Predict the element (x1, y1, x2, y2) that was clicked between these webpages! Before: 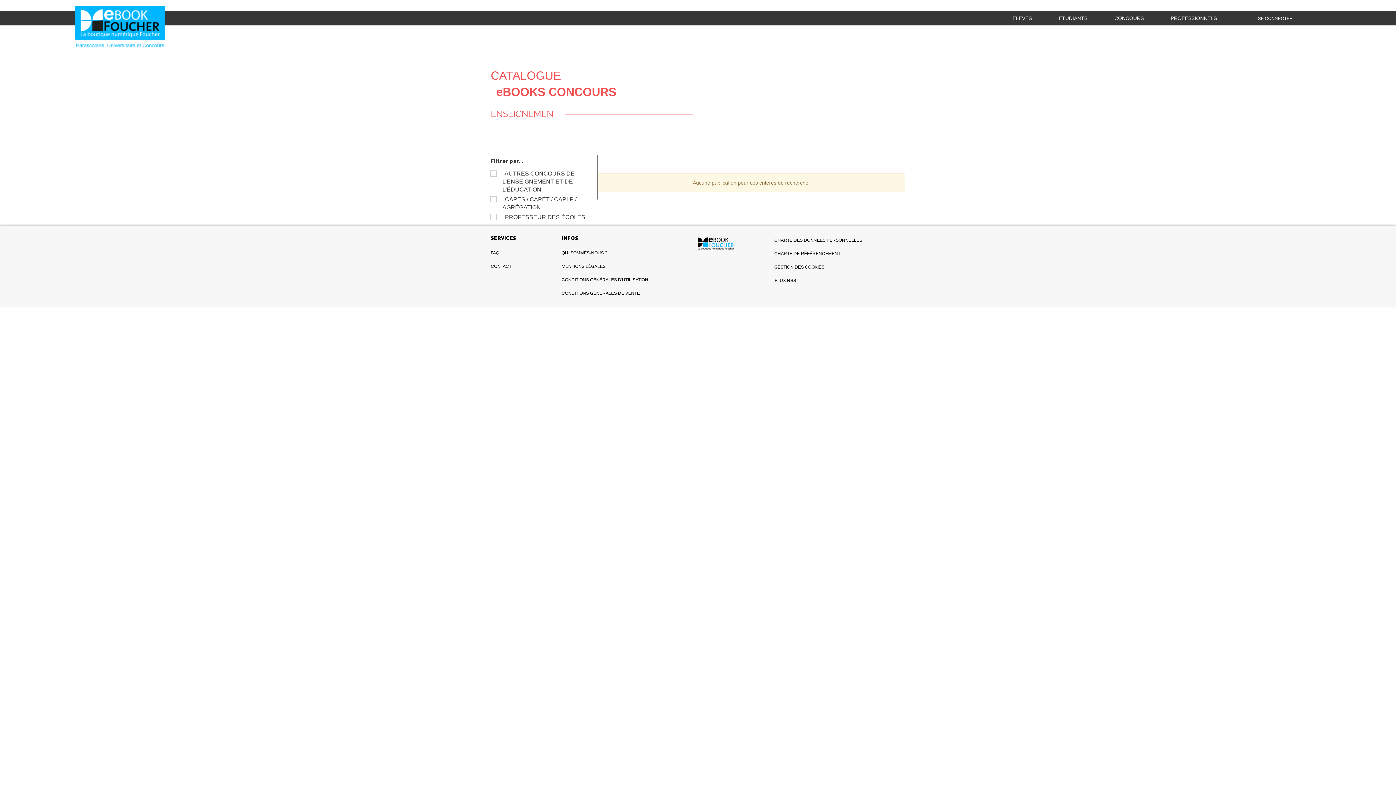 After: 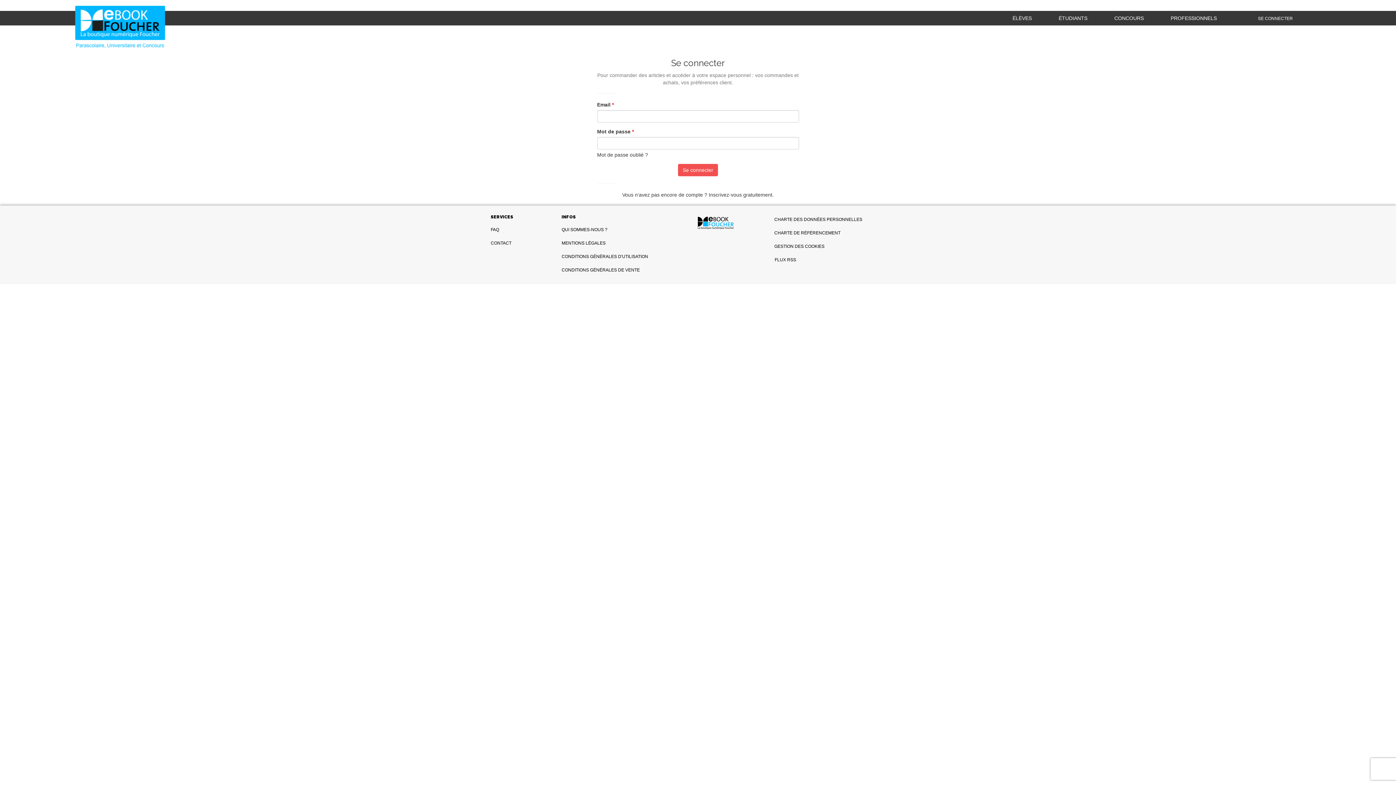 Action: bbox: (1252, 10, 1298, 25) label: SE CONNECTER